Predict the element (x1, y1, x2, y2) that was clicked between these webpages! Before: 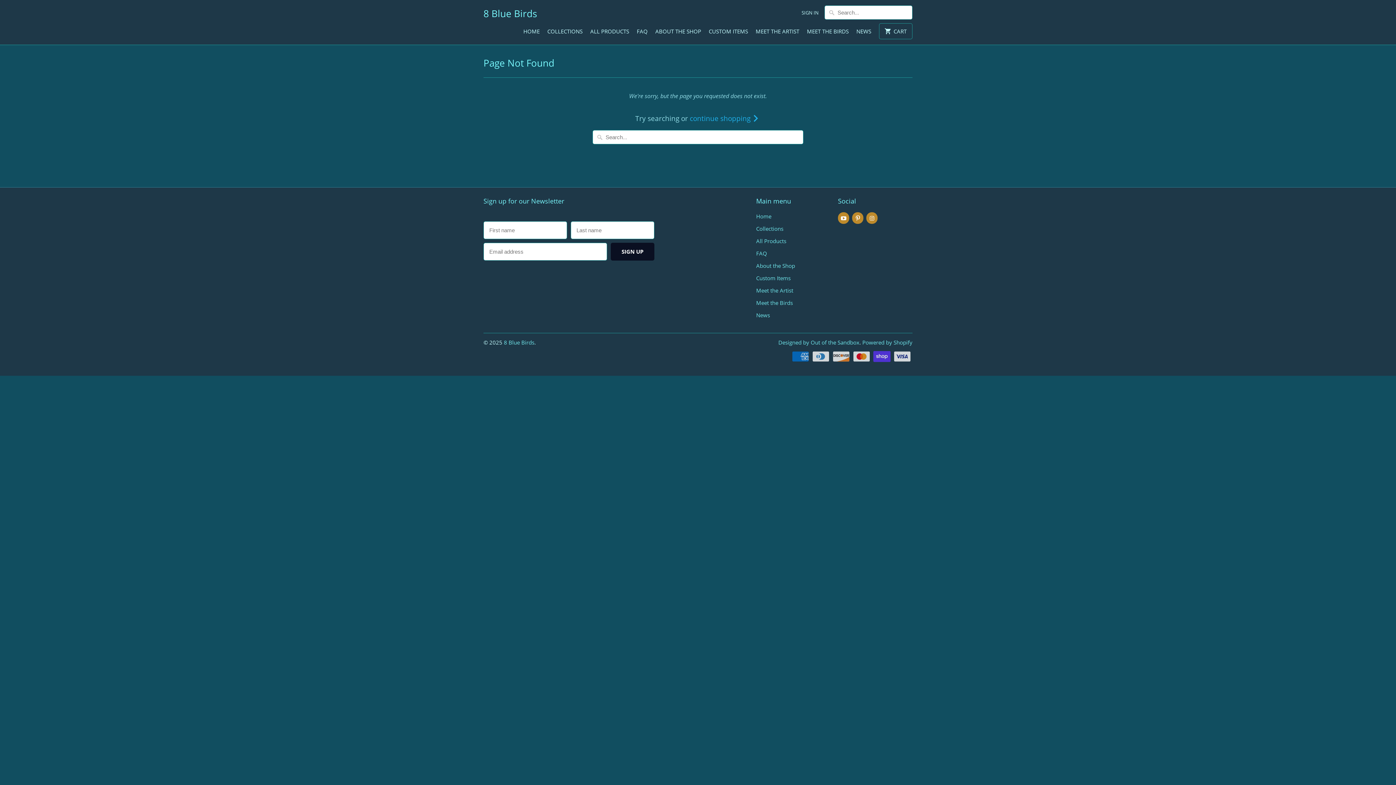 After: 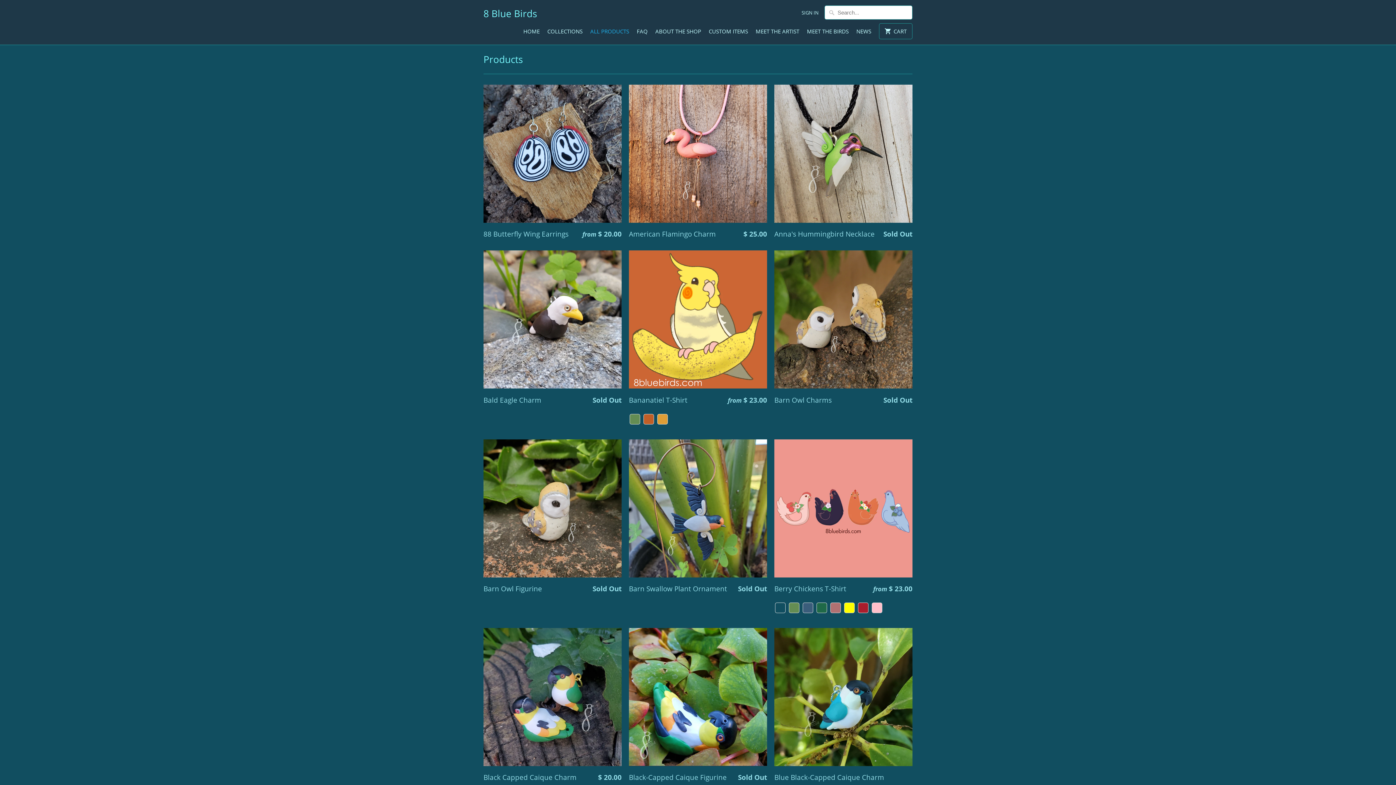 Action: bbox: (756, 237, 786, 244) label: All Products